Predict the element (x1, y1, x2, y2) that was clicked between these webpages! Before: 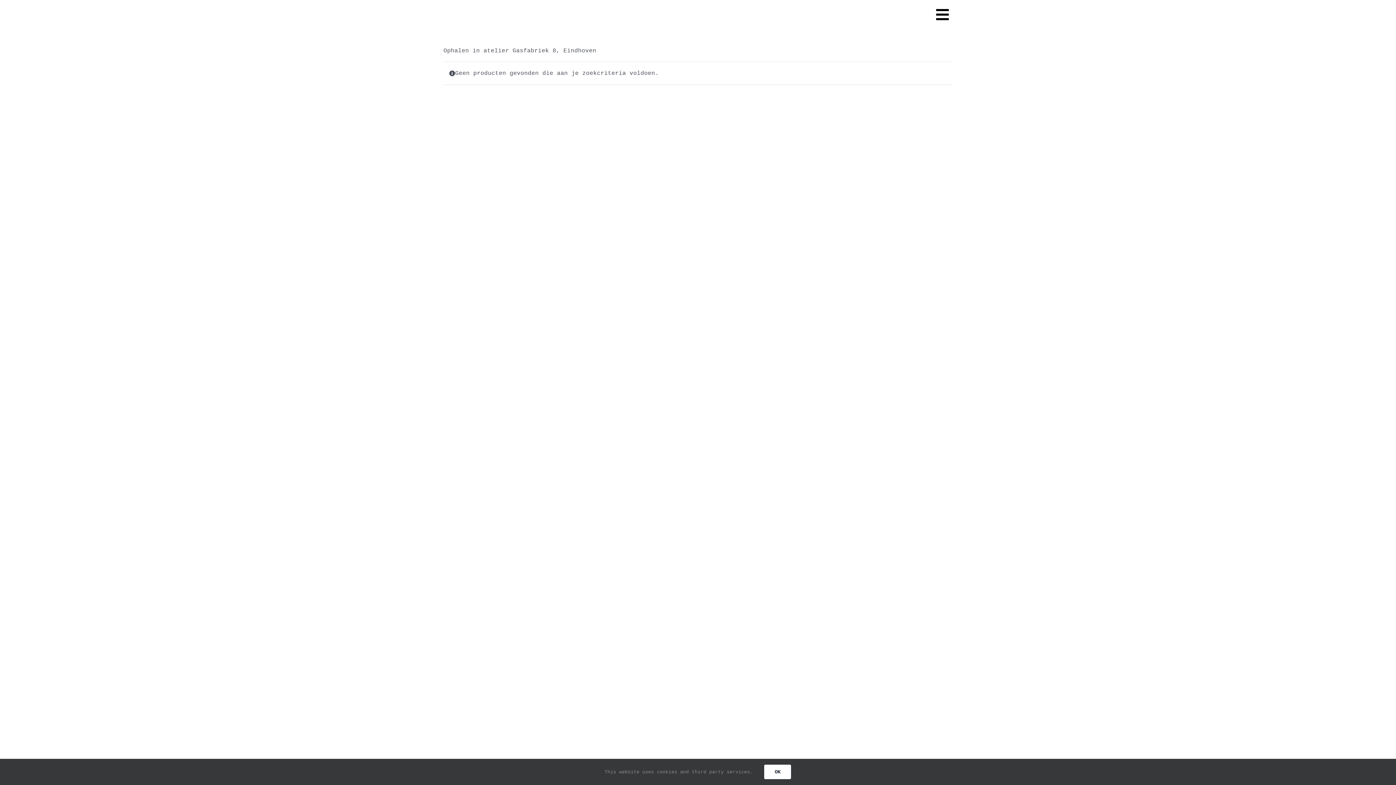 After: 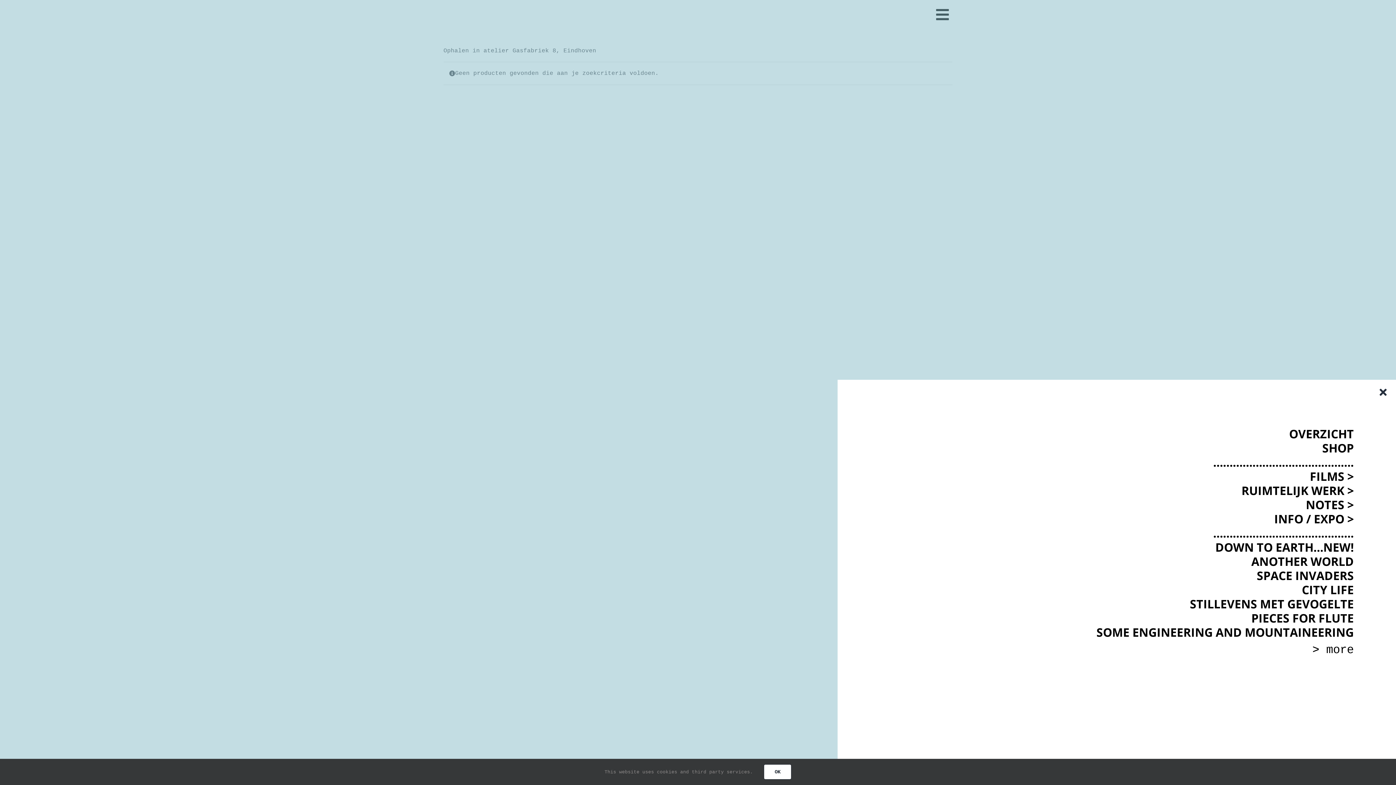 Action: label: Link to #awb-open-oc__16559 bbox: (936, 7, 949, 21)